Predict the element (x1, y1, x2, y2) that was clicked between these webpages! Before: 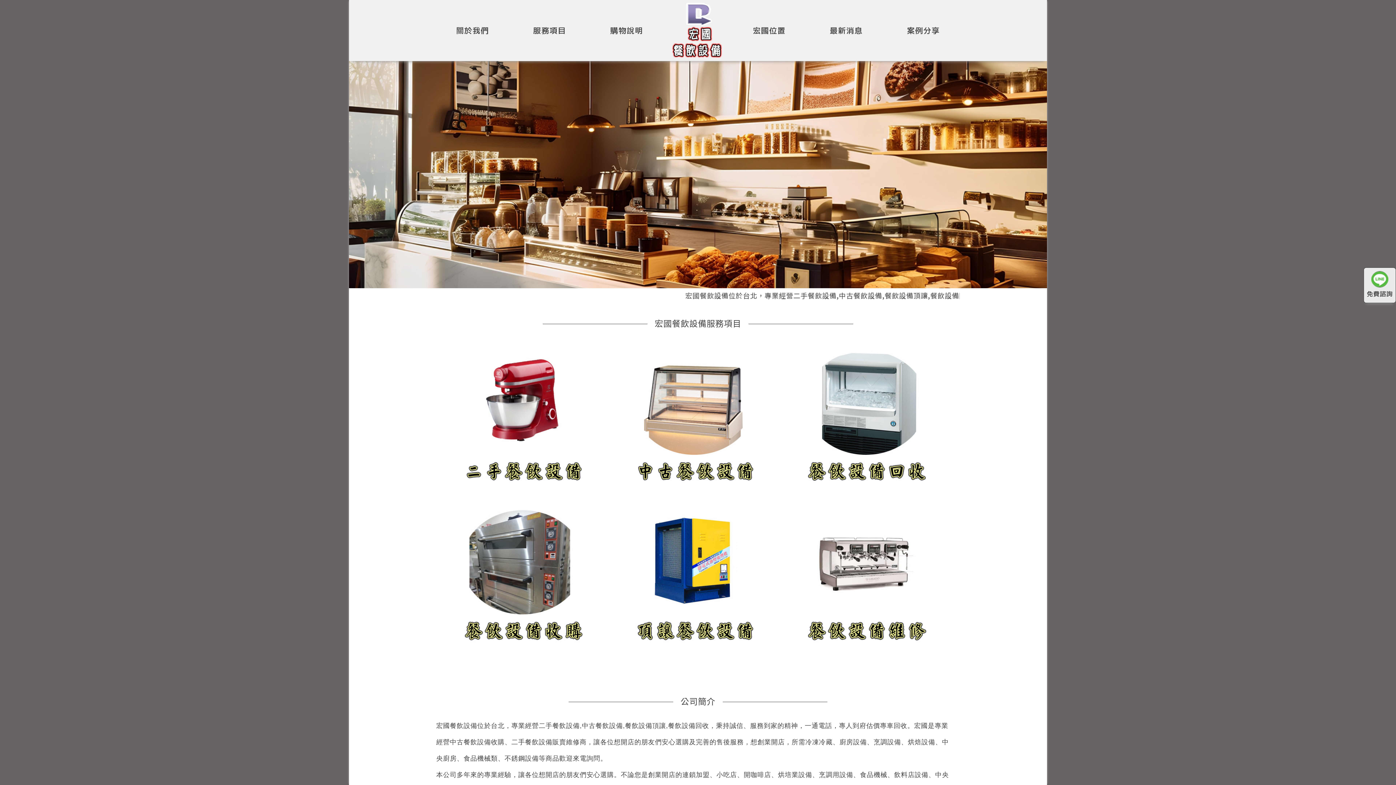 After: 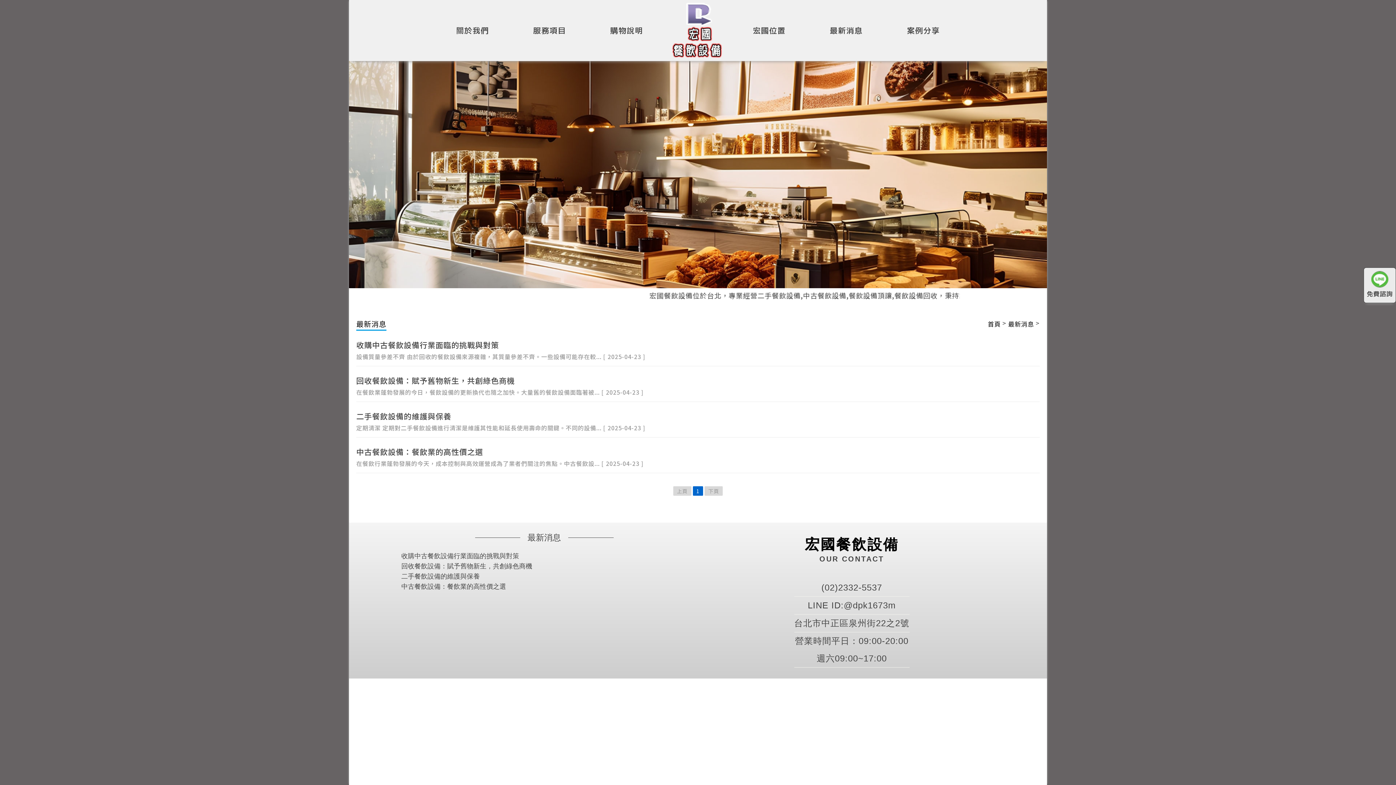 Action: label: 最新消息 bbox: (830, 24, 862, 36)